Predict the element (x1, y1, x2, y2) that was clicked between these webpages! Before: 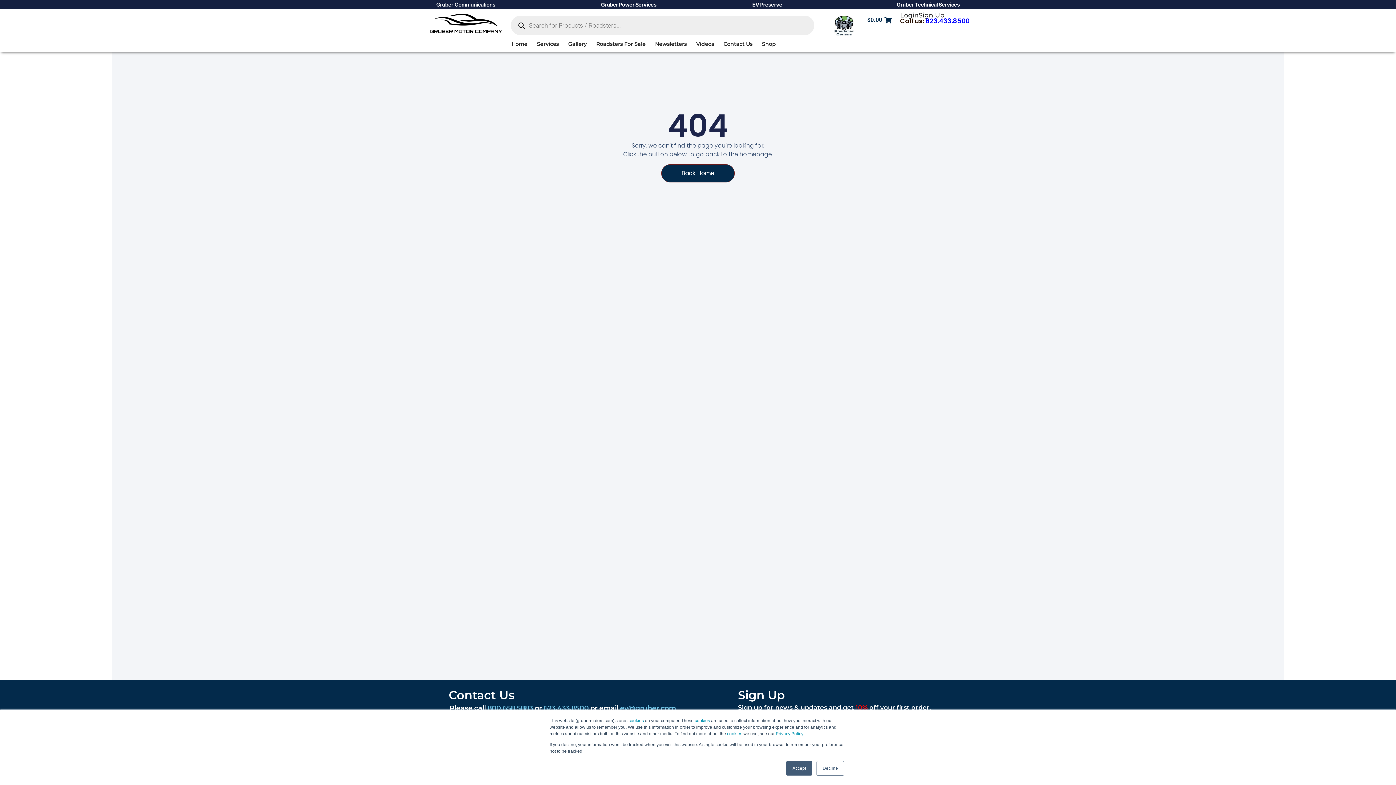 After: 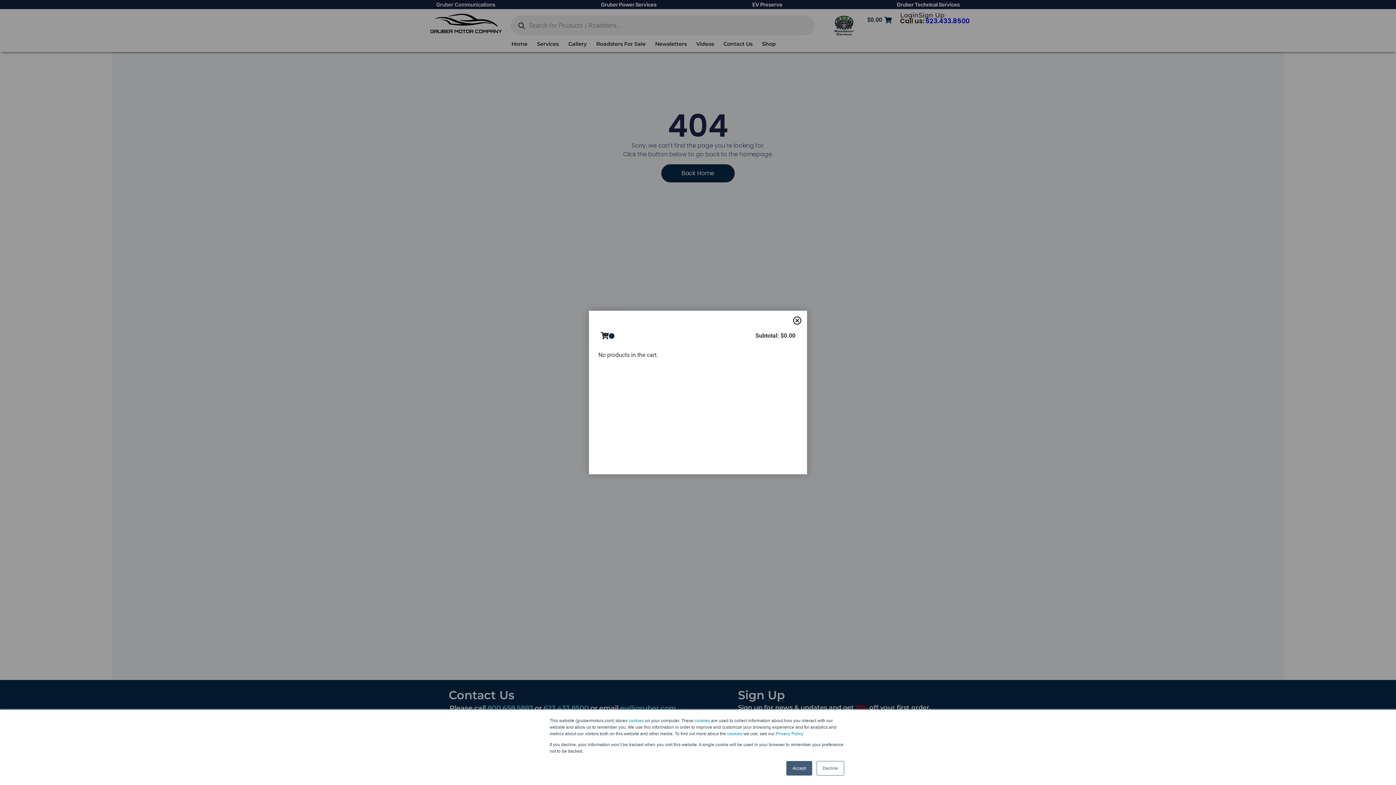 Action: bbox: (866, 15, 891, 24) label: $0.00